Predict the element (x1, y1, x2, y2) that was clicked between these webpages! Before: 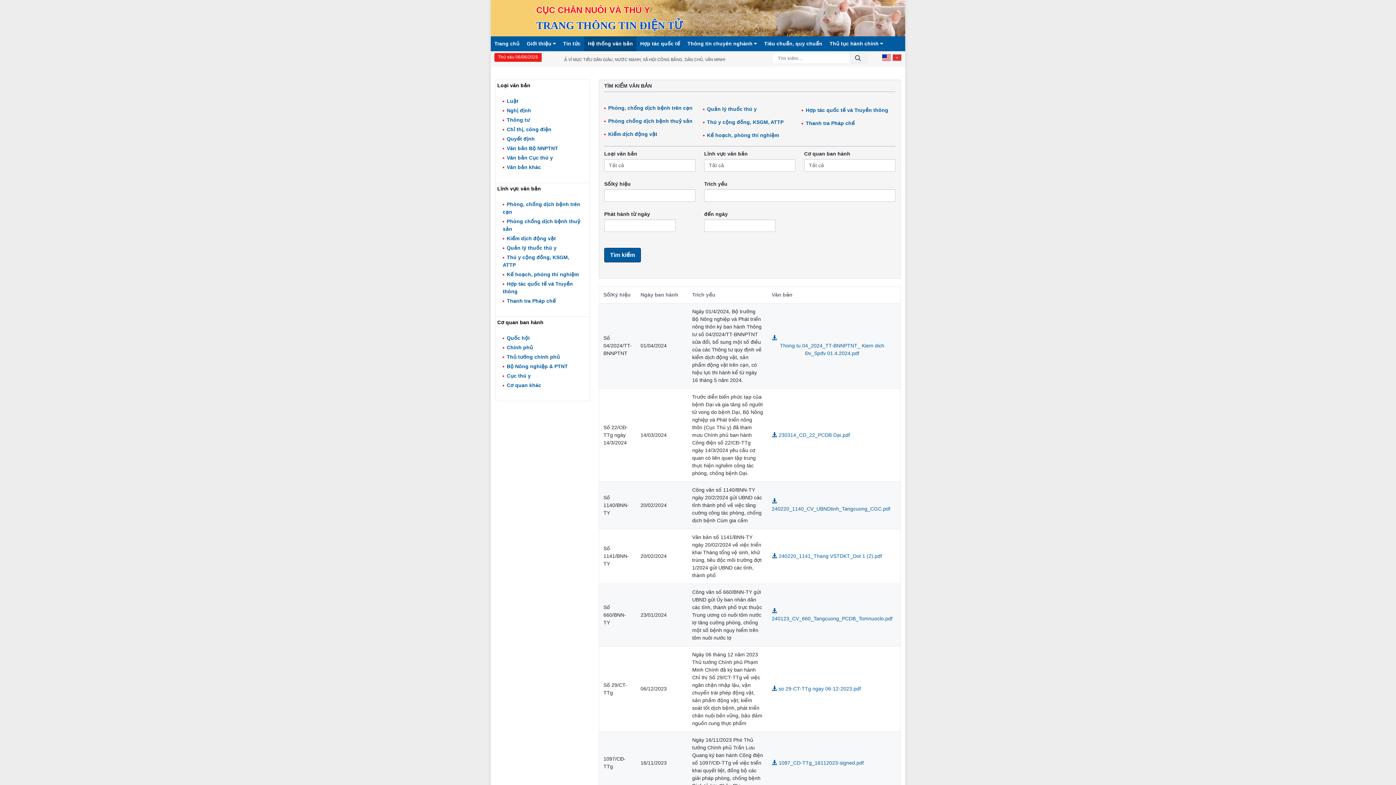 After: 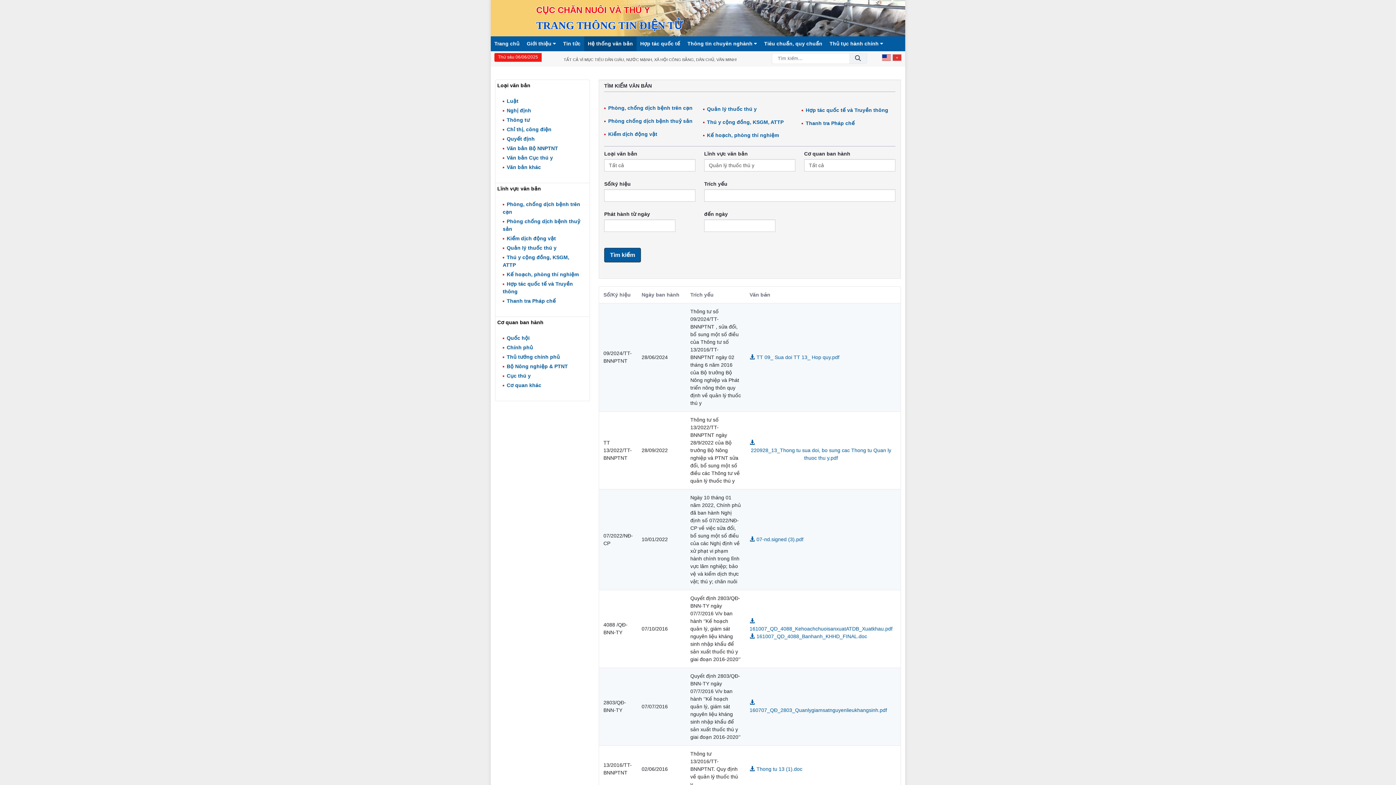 Action: label: Quản lý thuốc thú y bbox: (703, 106, 756, 112)